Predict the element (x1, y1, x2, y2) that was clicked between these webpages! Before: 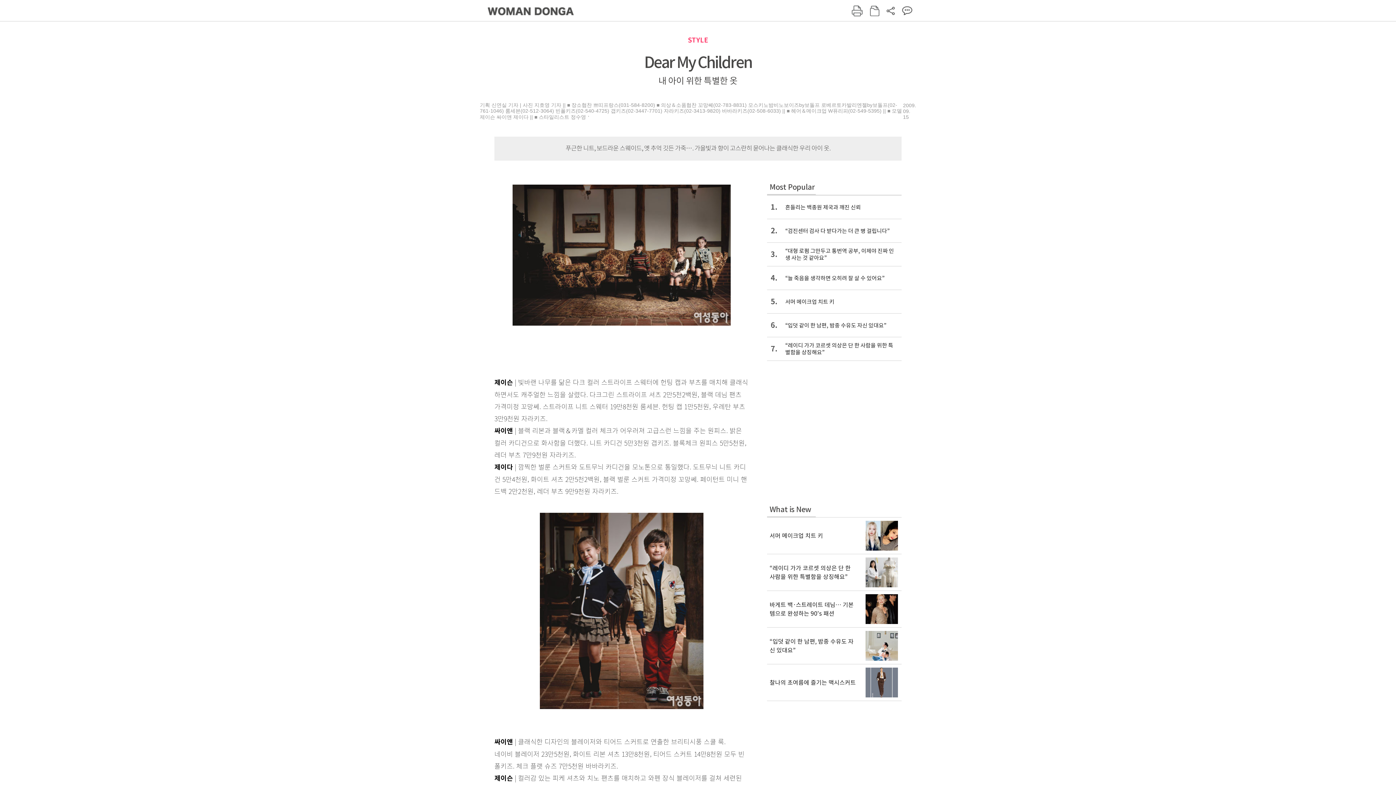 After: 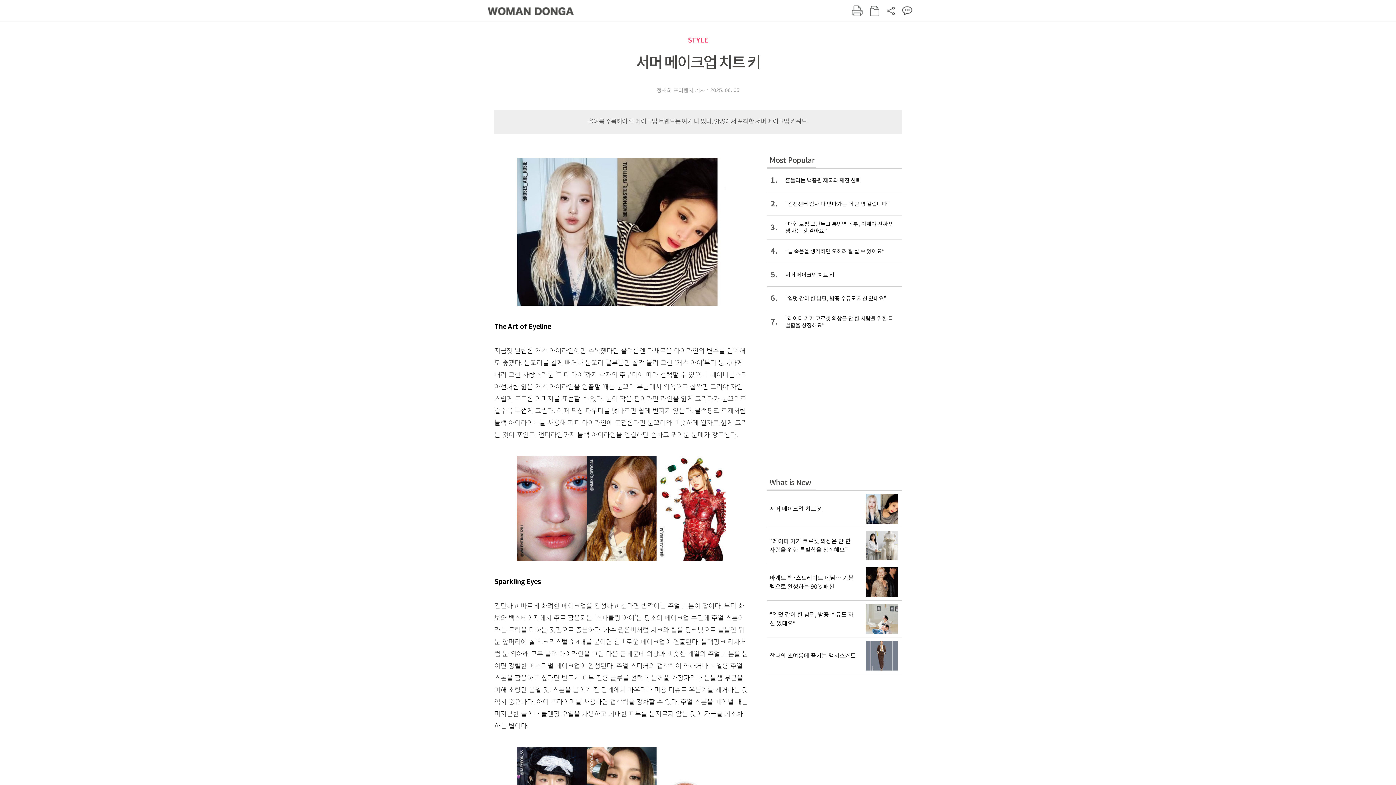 Action: bbox: (767, 289, 901, 313) label: 5.
서머 메이크업 치트 키